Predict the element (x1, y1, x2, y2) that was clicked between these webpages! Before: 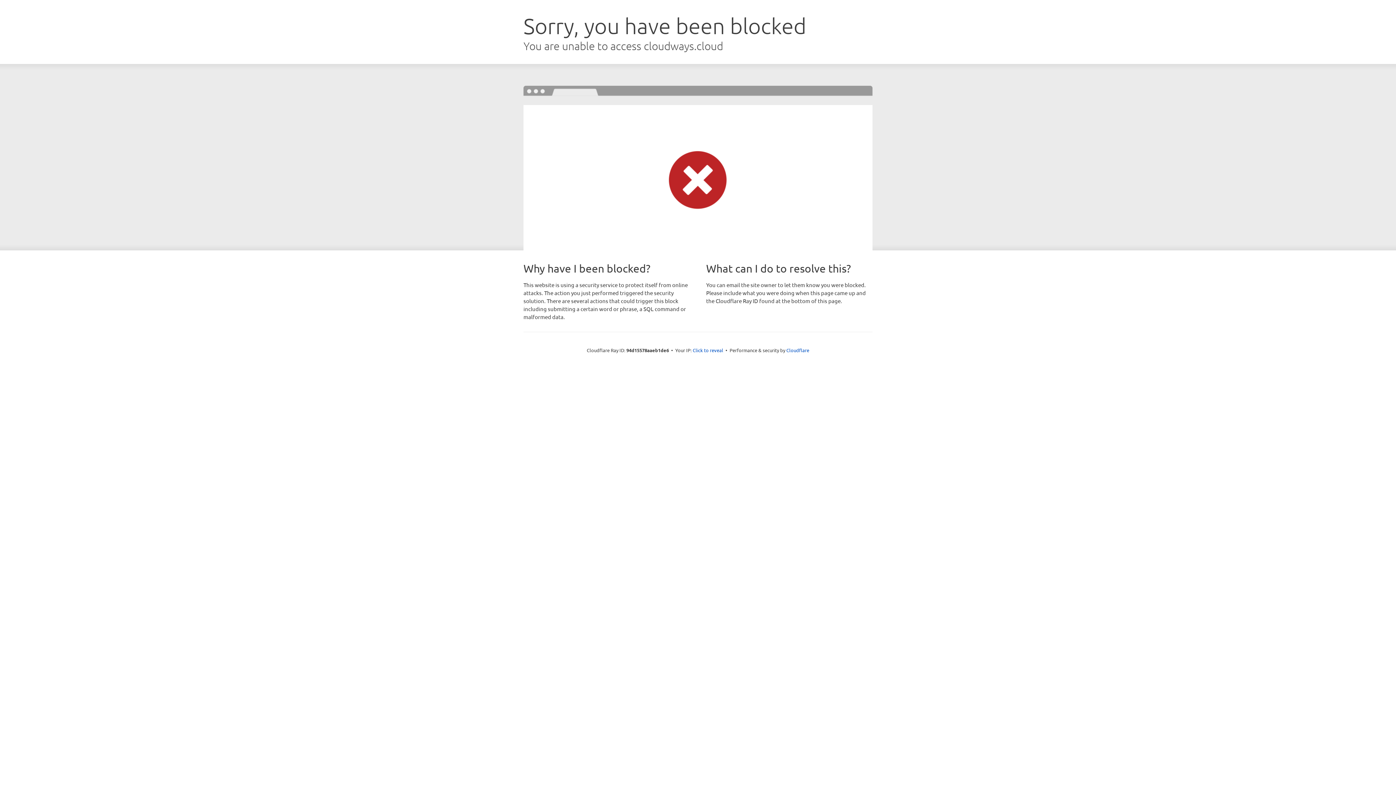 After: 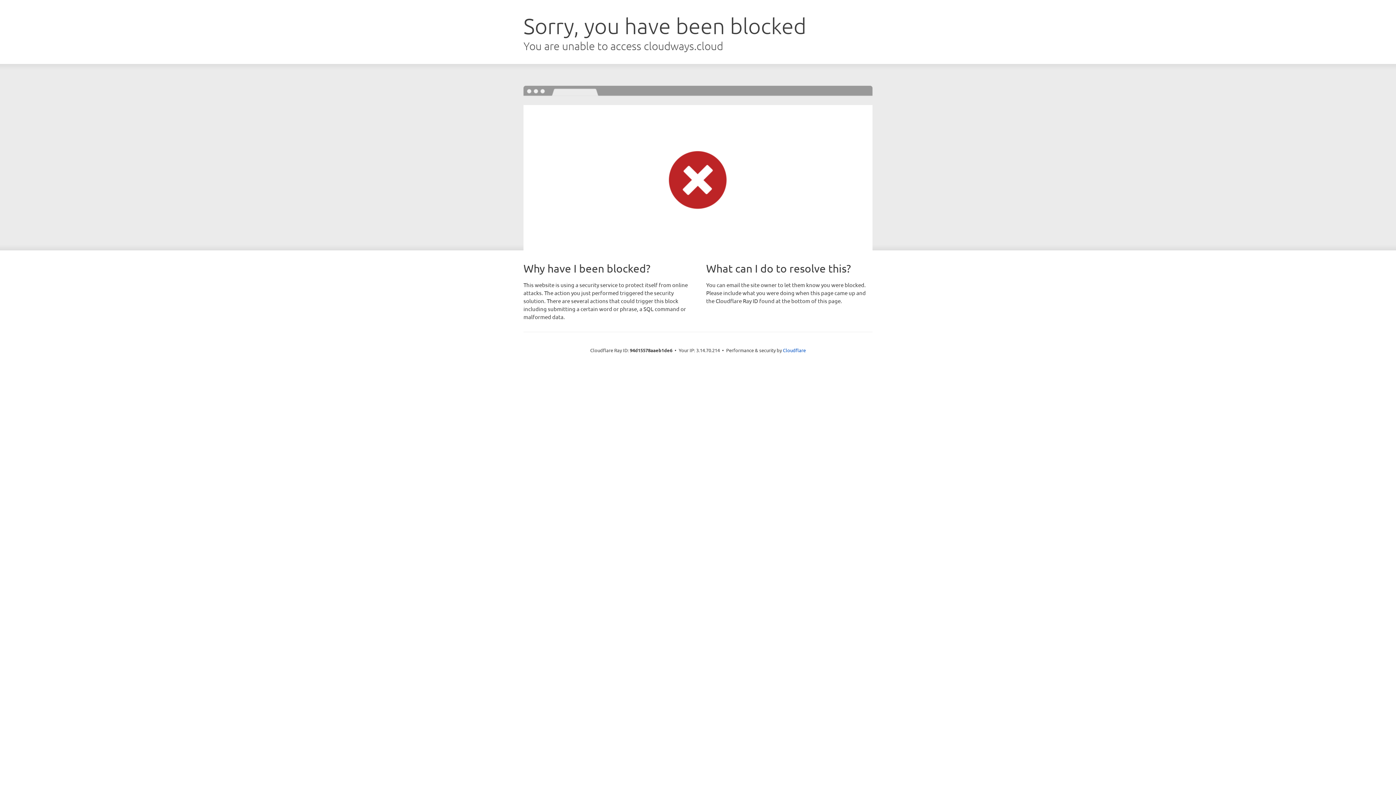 Action: bbox: (692, 346, 723, 353) label: Click to reveal